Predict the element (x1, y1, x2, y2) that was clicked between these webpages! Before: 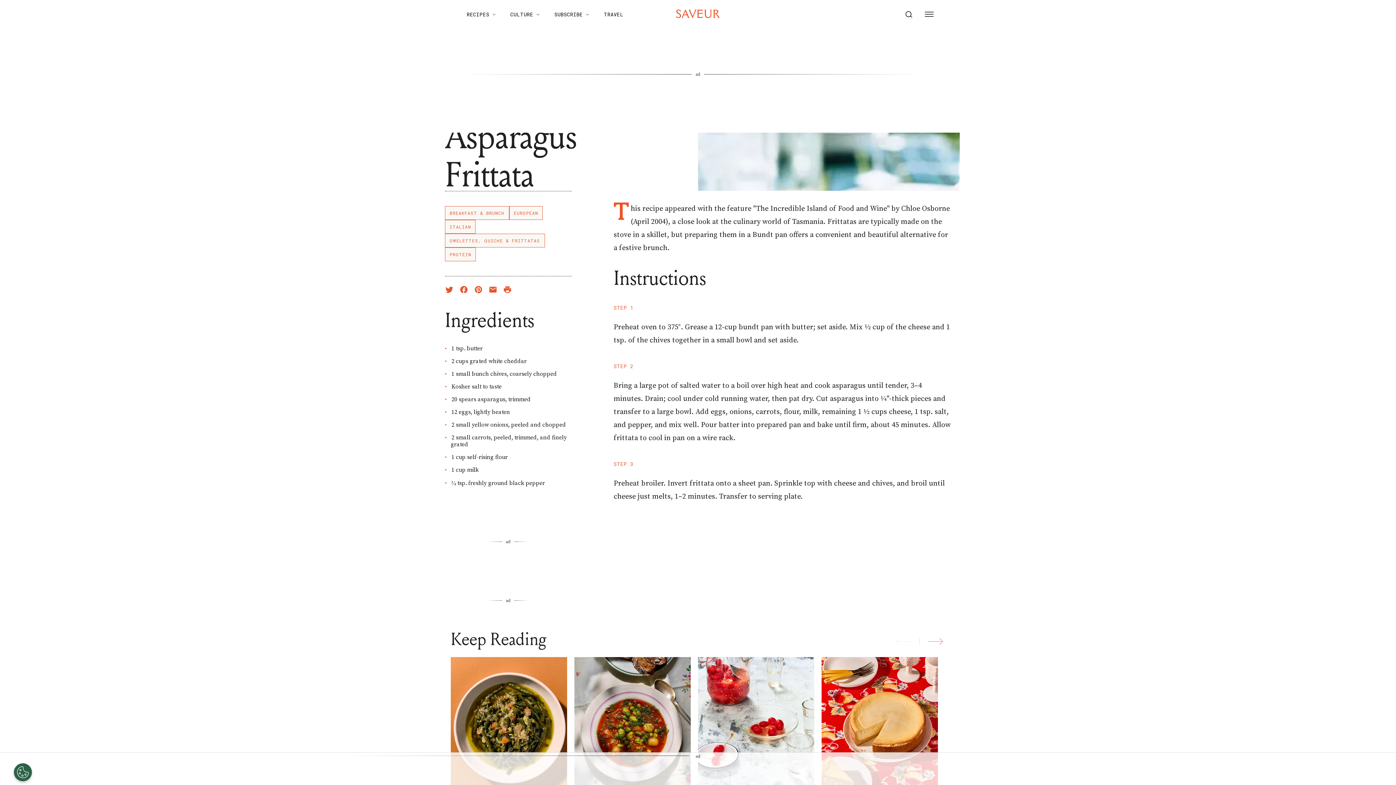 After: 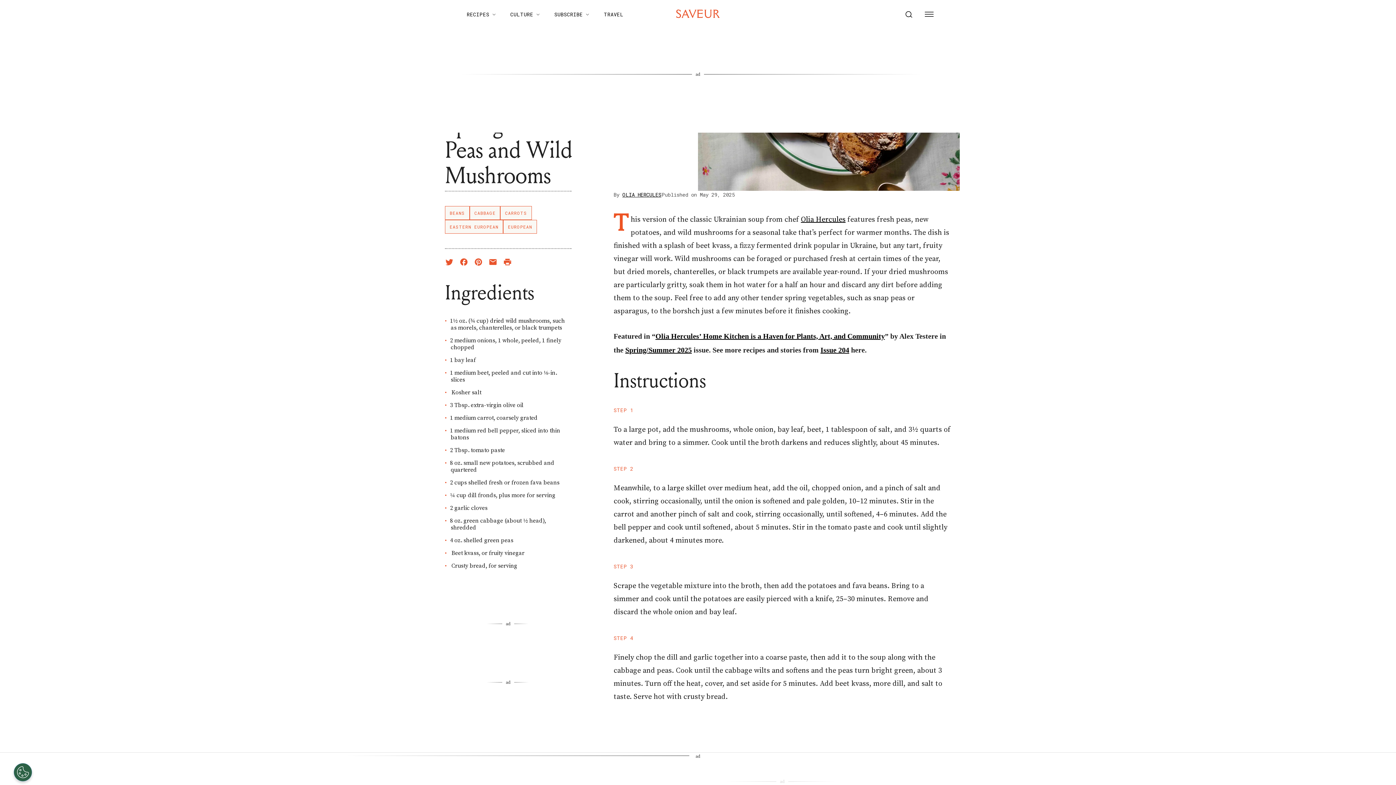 Action: bbox: (574, 657, 690, 802)